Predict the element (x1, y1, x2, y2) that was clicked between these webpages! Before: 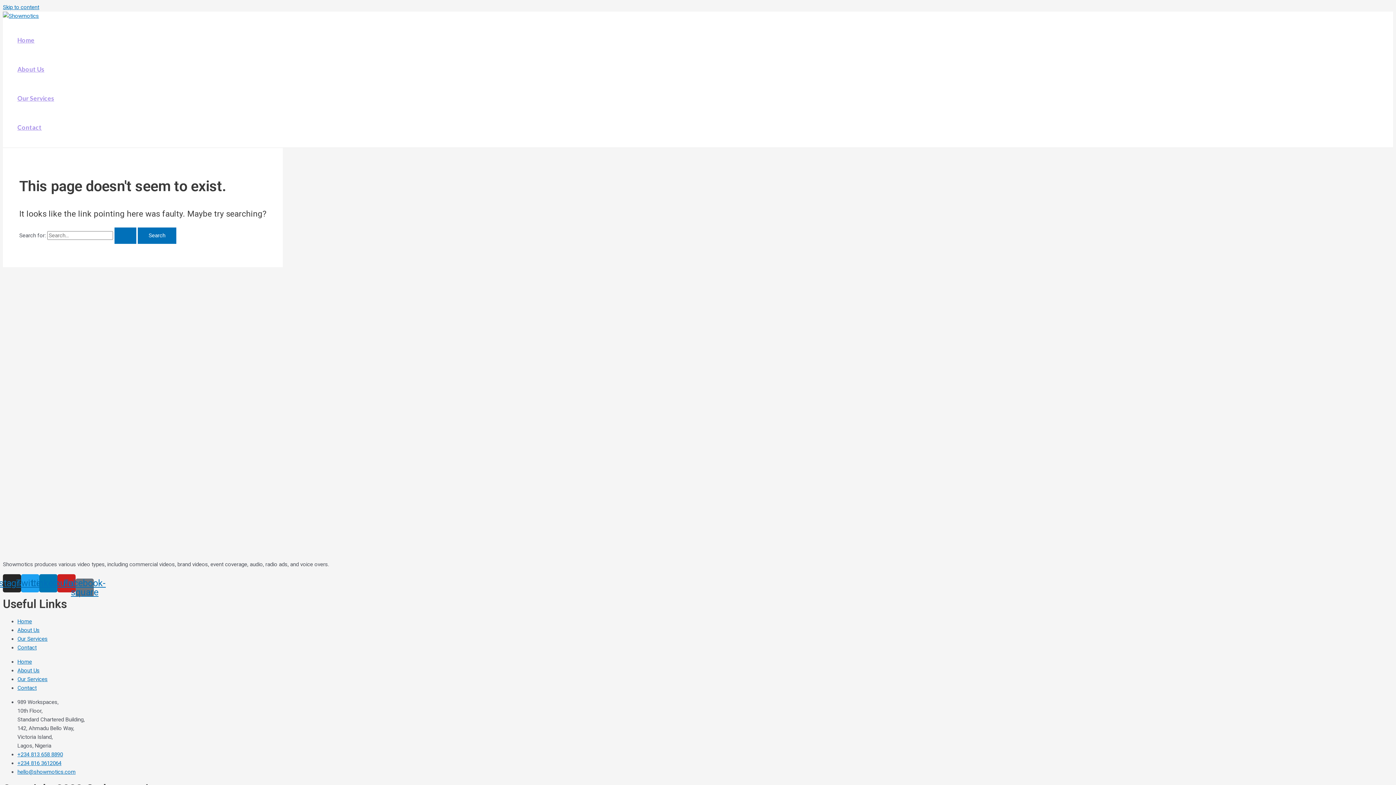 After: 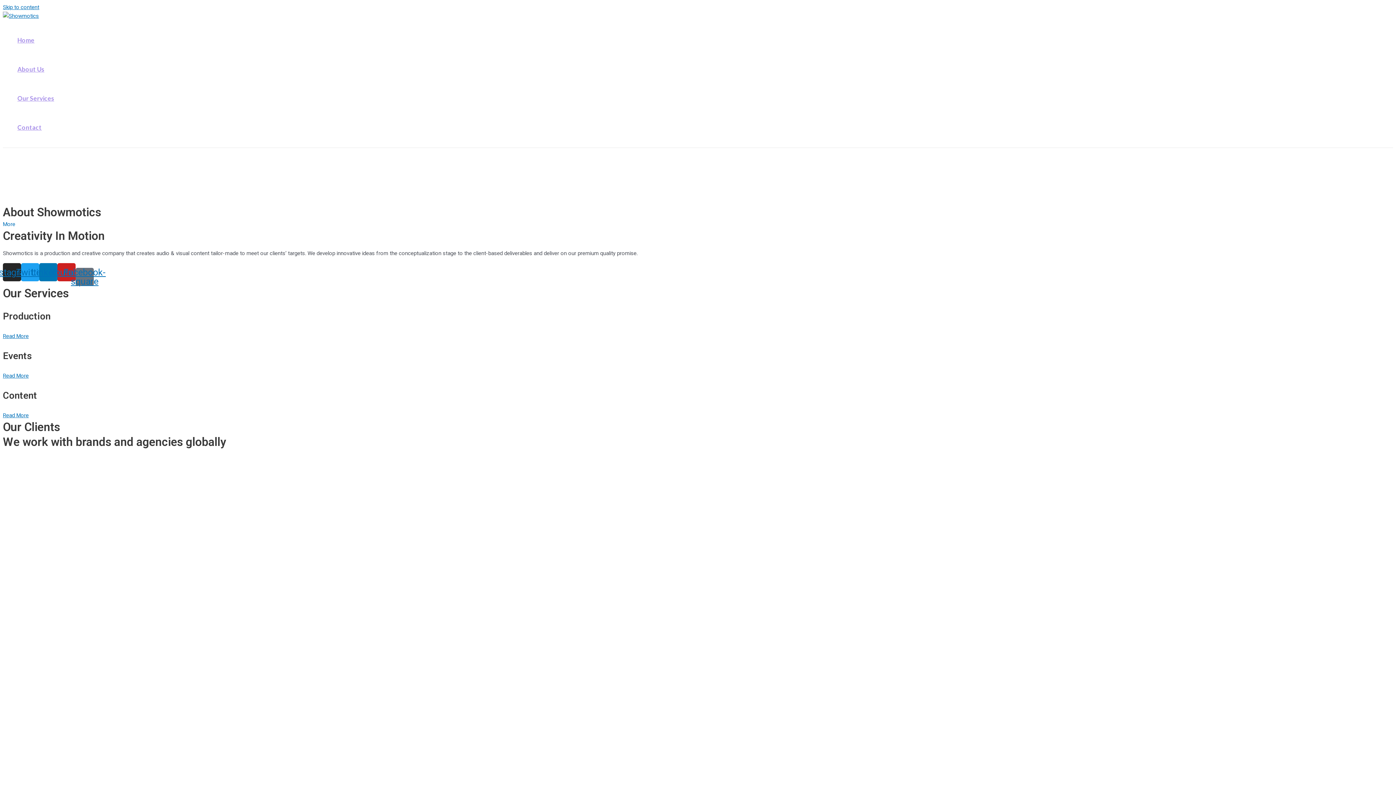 Action: bbox: (643, 445, 752, 554)